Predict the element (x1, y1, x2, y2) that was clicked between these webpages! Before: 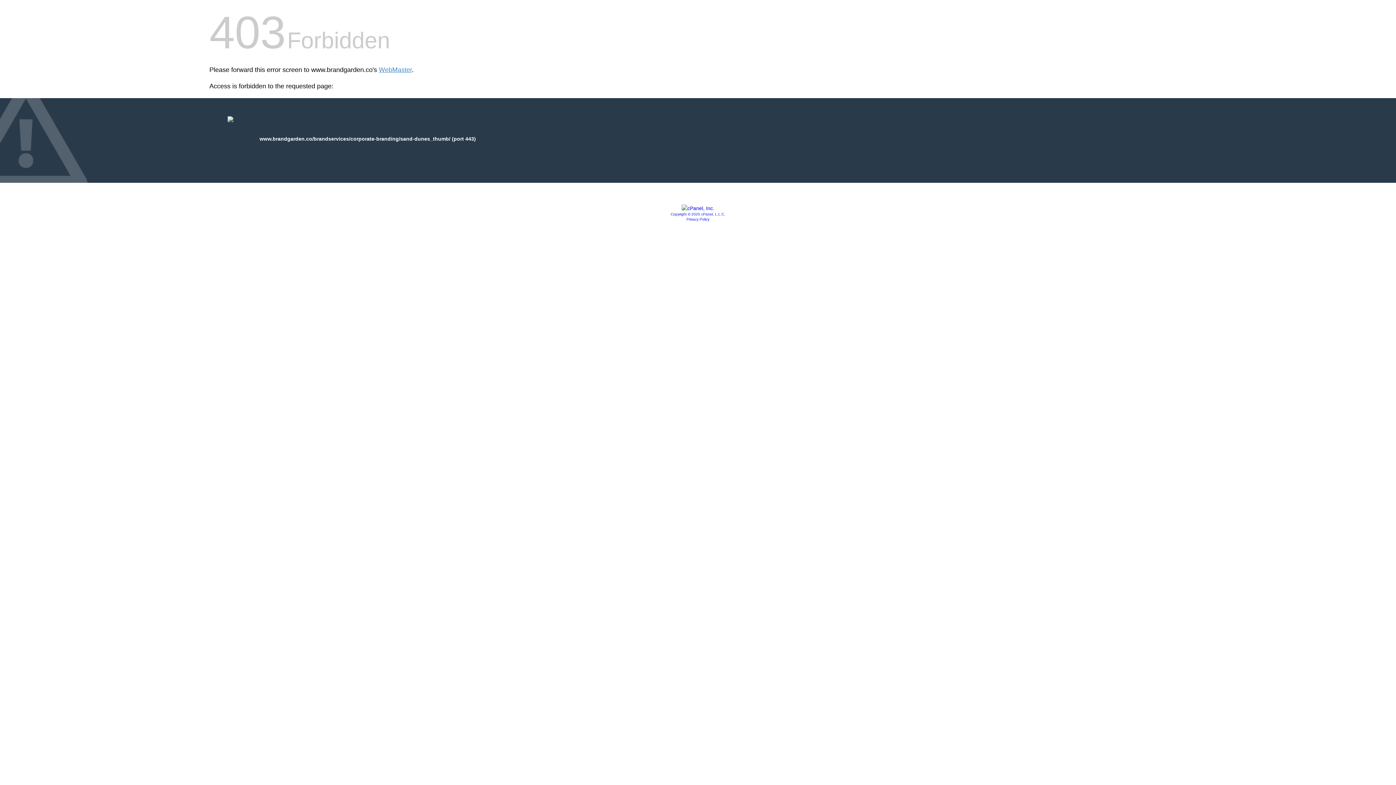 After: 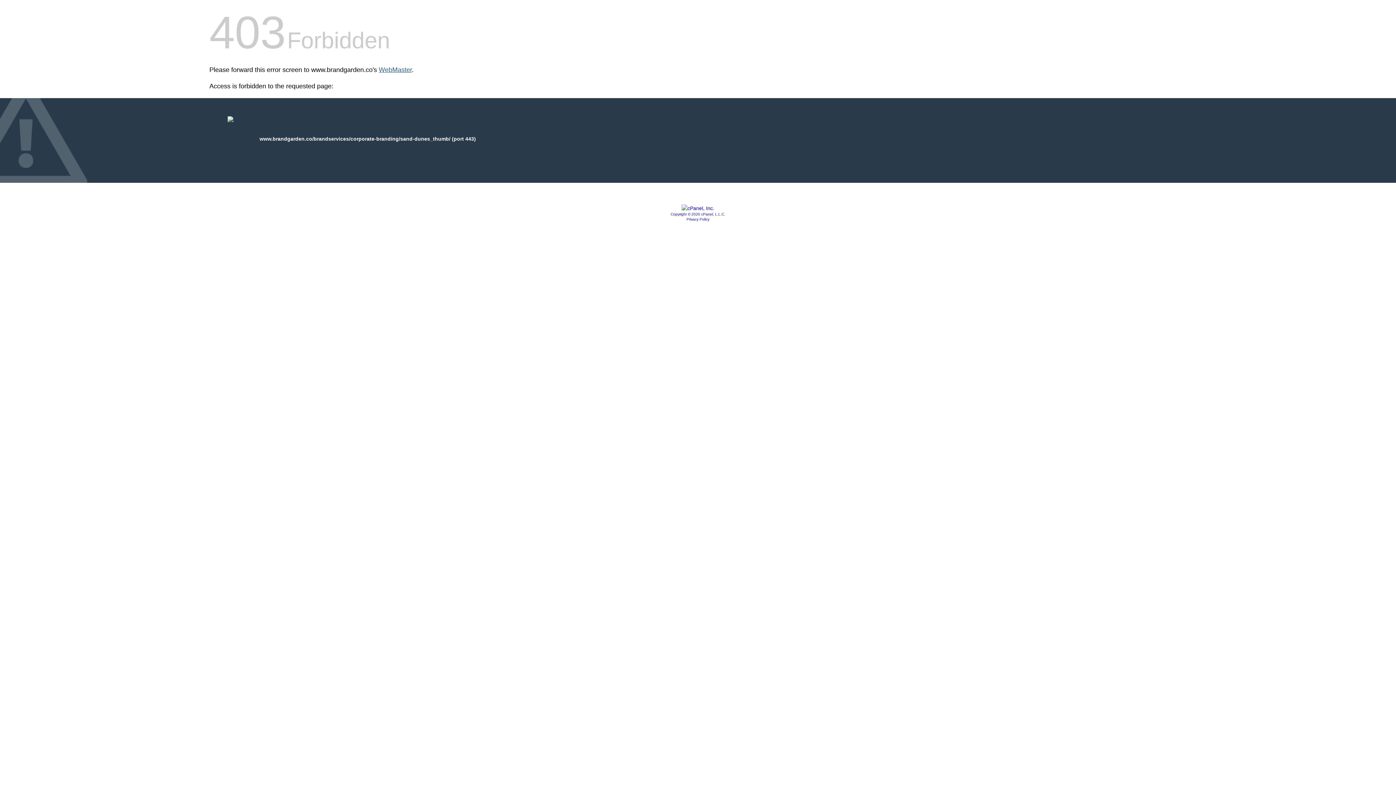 Action: label: WebMaster bbox: (378, 66, 412, 73)